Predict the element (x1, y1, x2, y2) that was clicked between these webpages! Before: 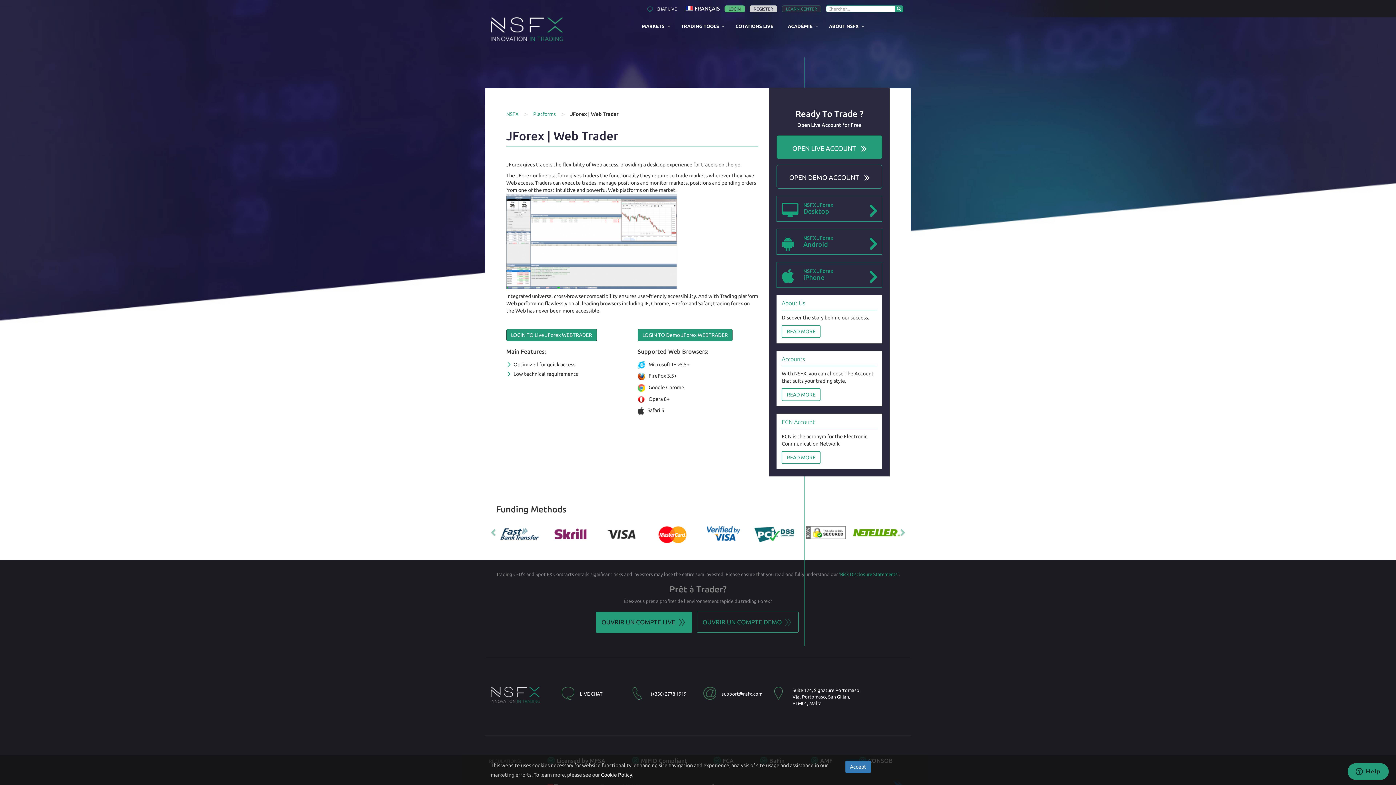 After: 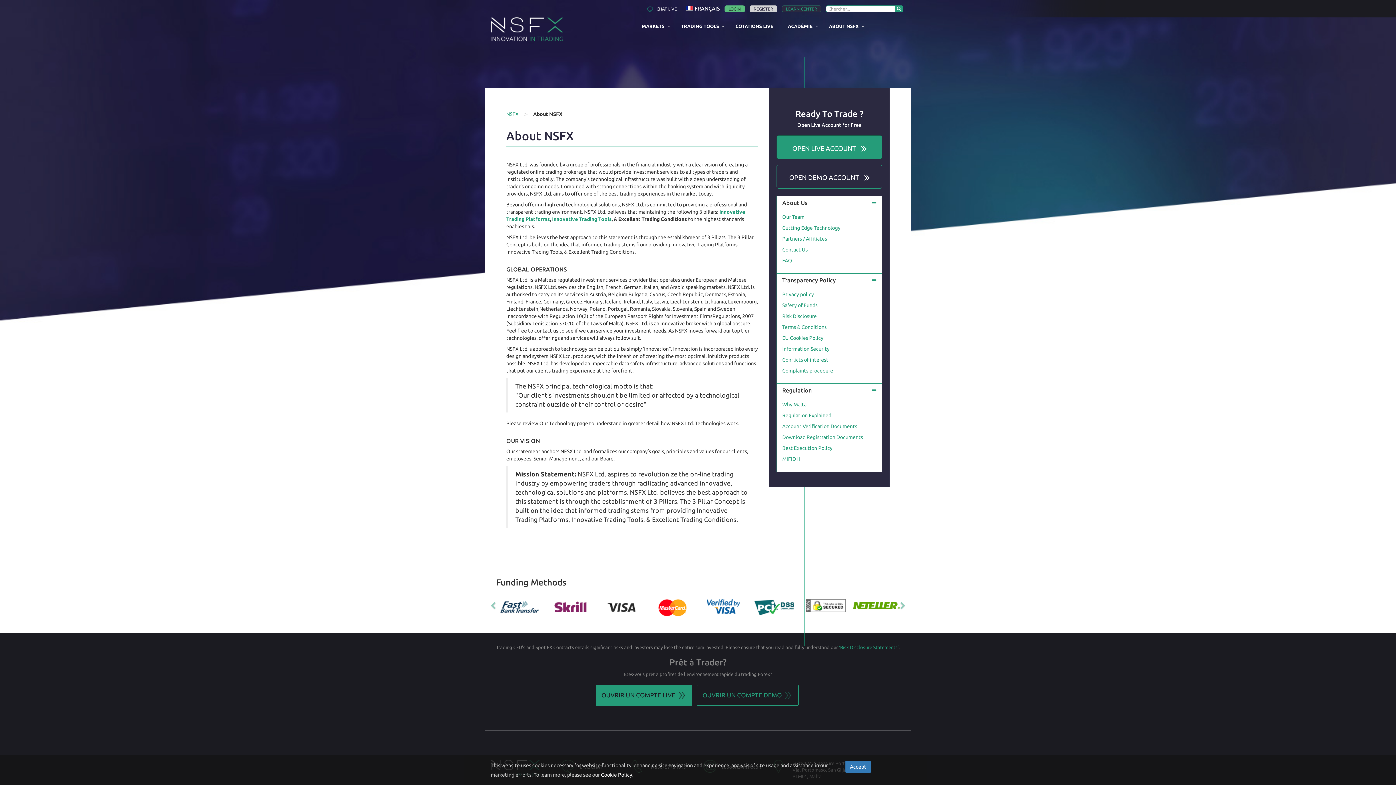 Action: bbox: (821, 17, 868, 34) label: ABOUT NSFX